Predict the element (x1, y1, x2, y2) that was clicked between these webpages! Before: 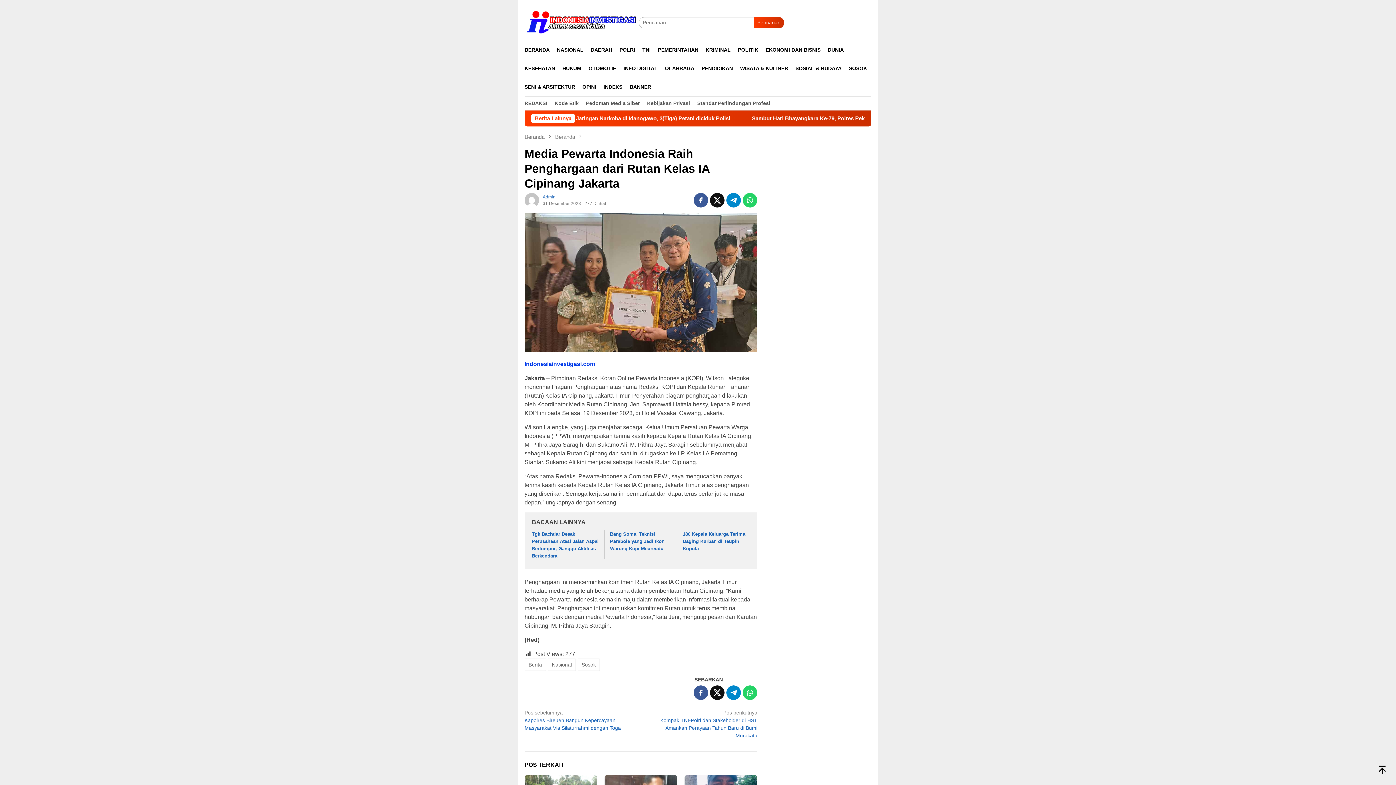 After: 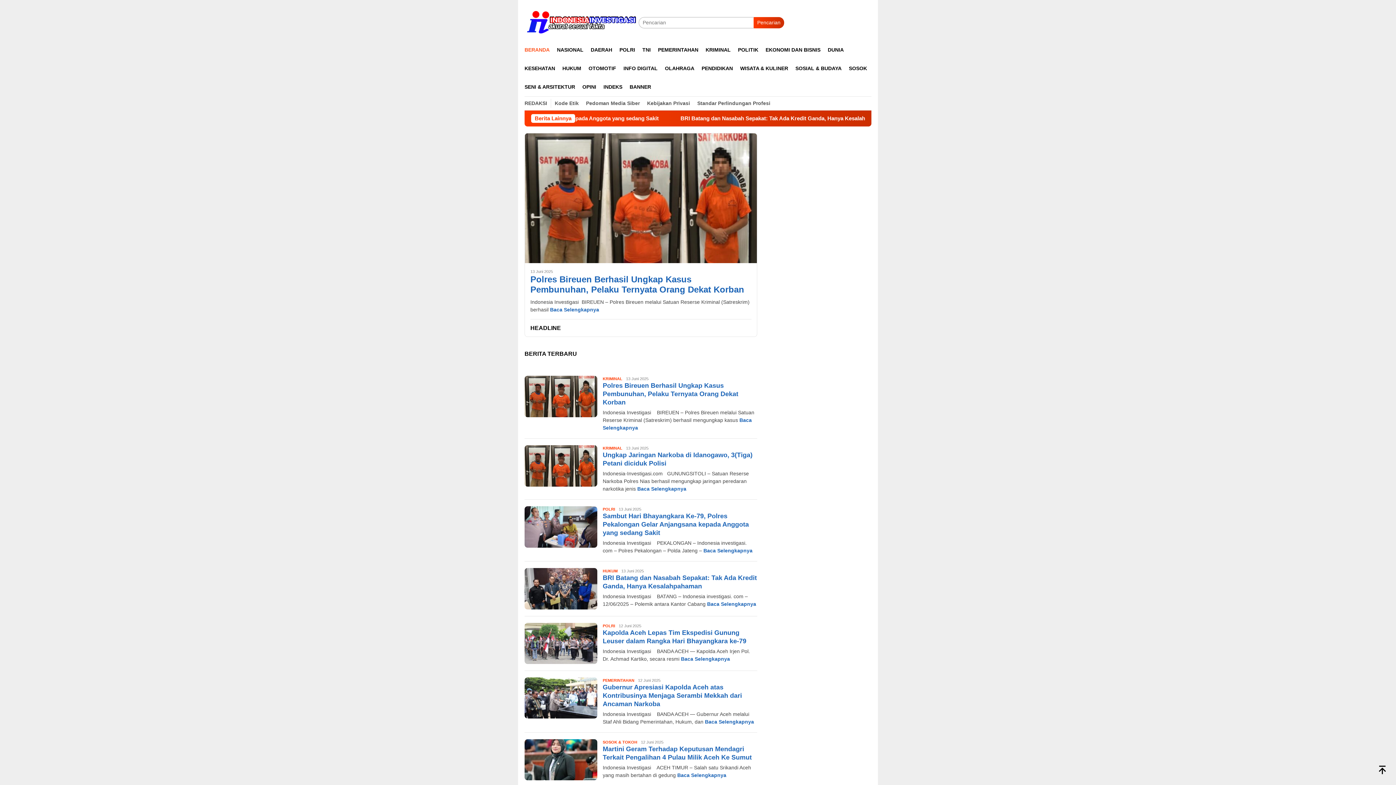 Action: label: Indonesiainvestigasi.com bbox: (524, 361, 595, 367)